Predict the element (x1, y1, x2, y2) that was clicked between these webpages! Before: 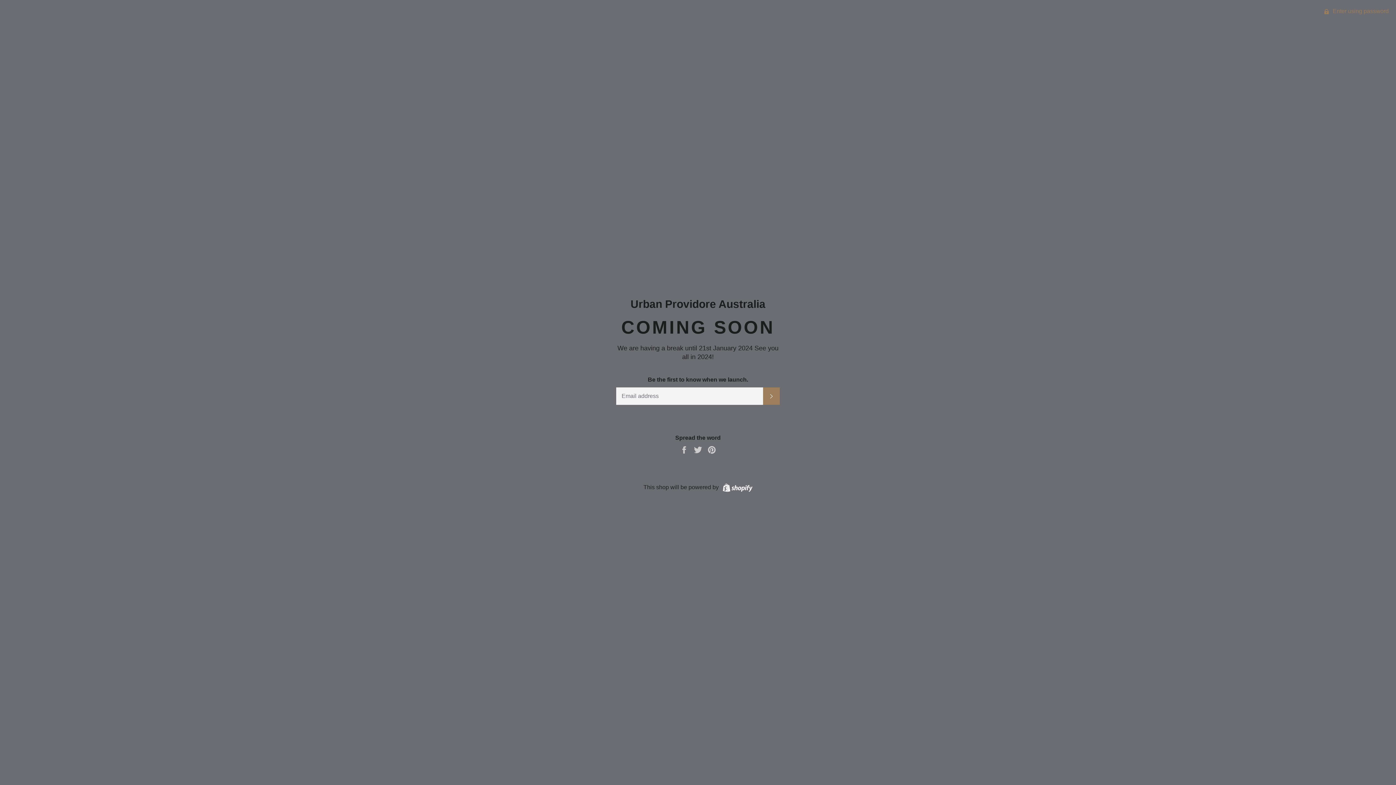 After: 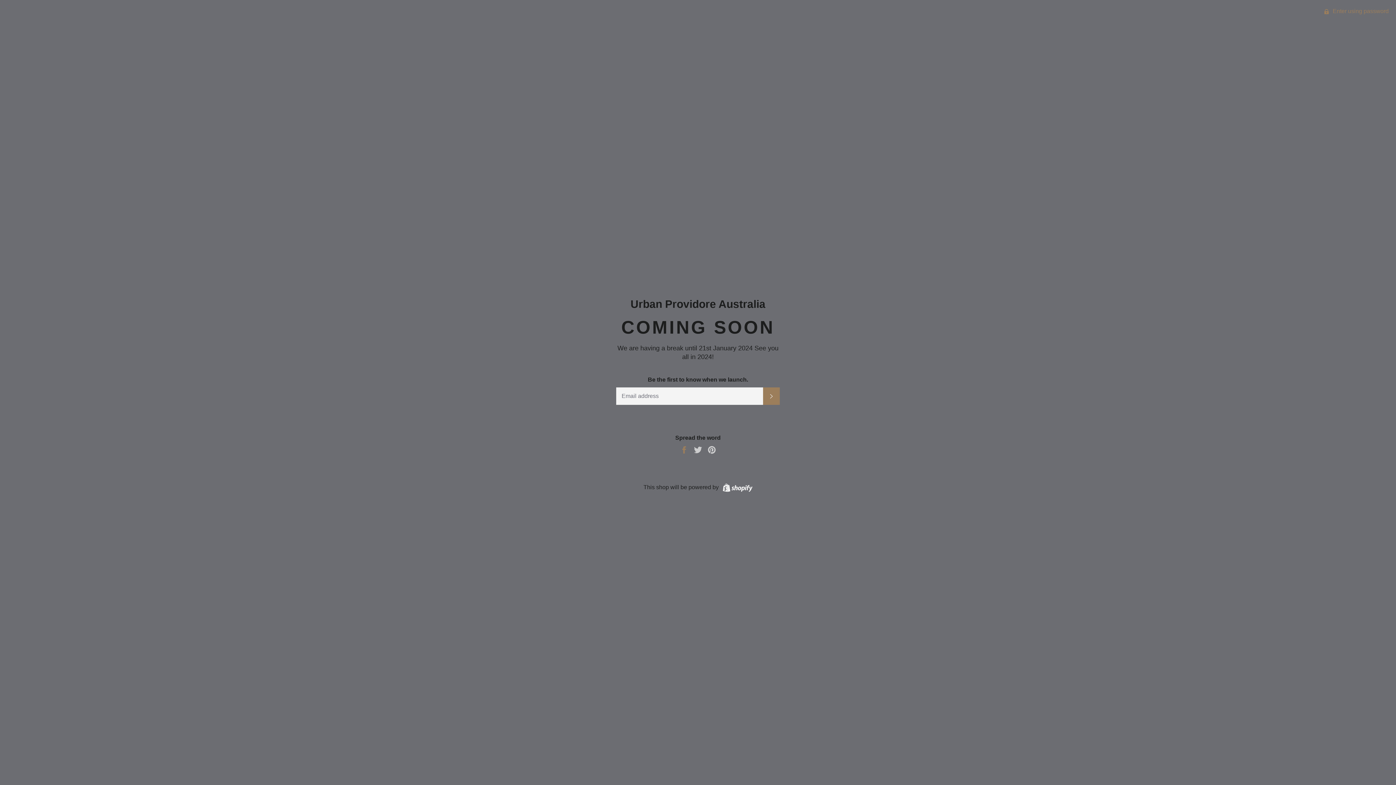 Action: bbox: (680, 446, 690, 452) label:  
Share on Facebook